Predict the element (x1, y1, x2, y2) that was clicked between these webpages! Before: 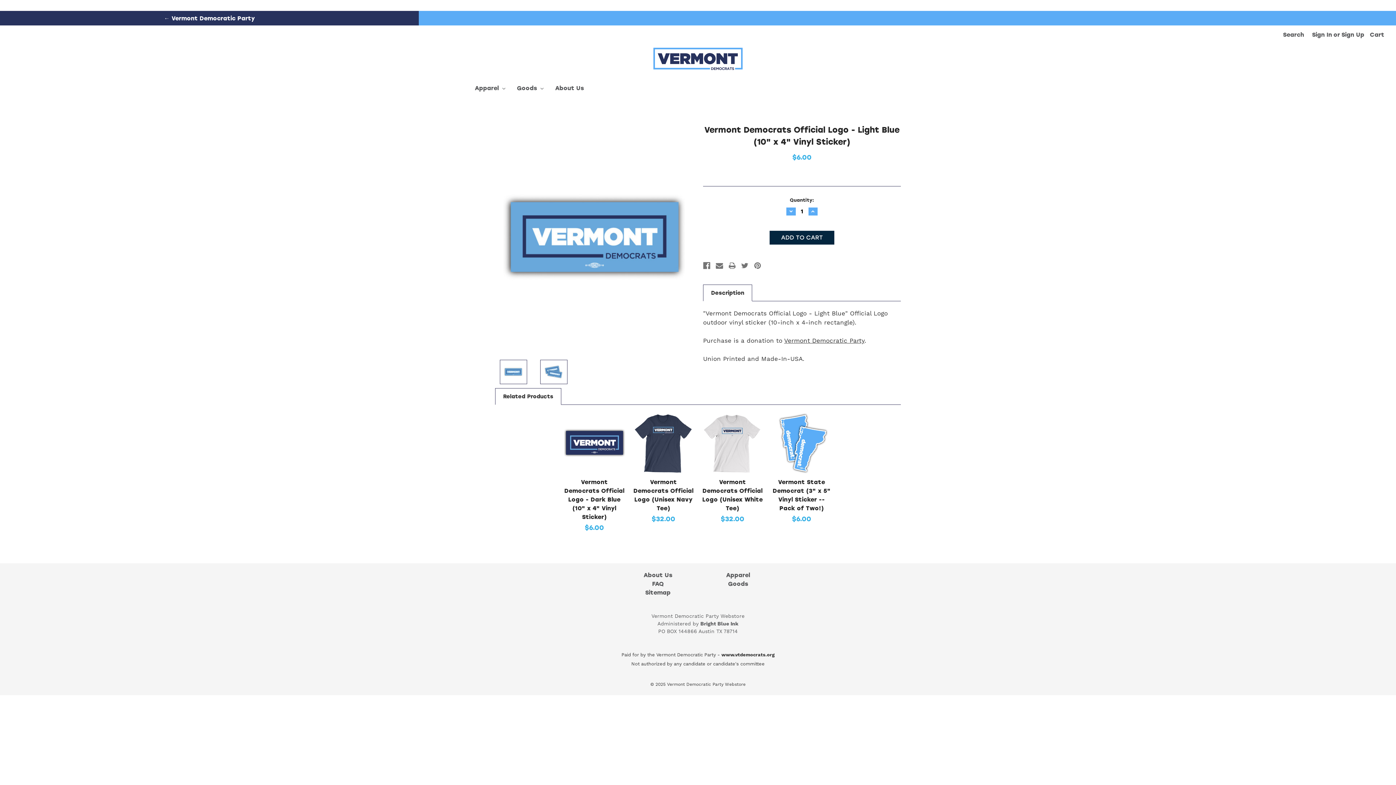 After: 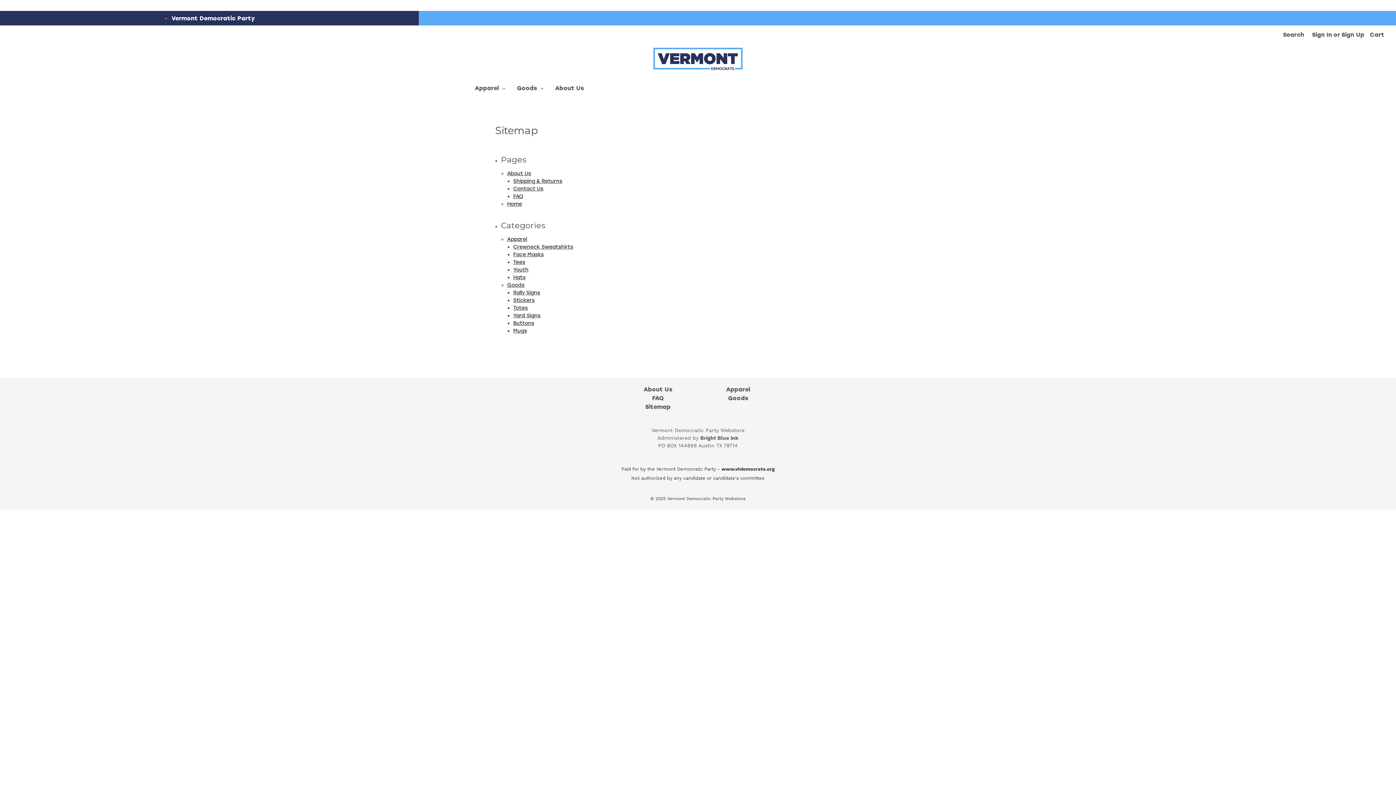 Action: bbox: (645, 589, 670, 596) label: Sitemap